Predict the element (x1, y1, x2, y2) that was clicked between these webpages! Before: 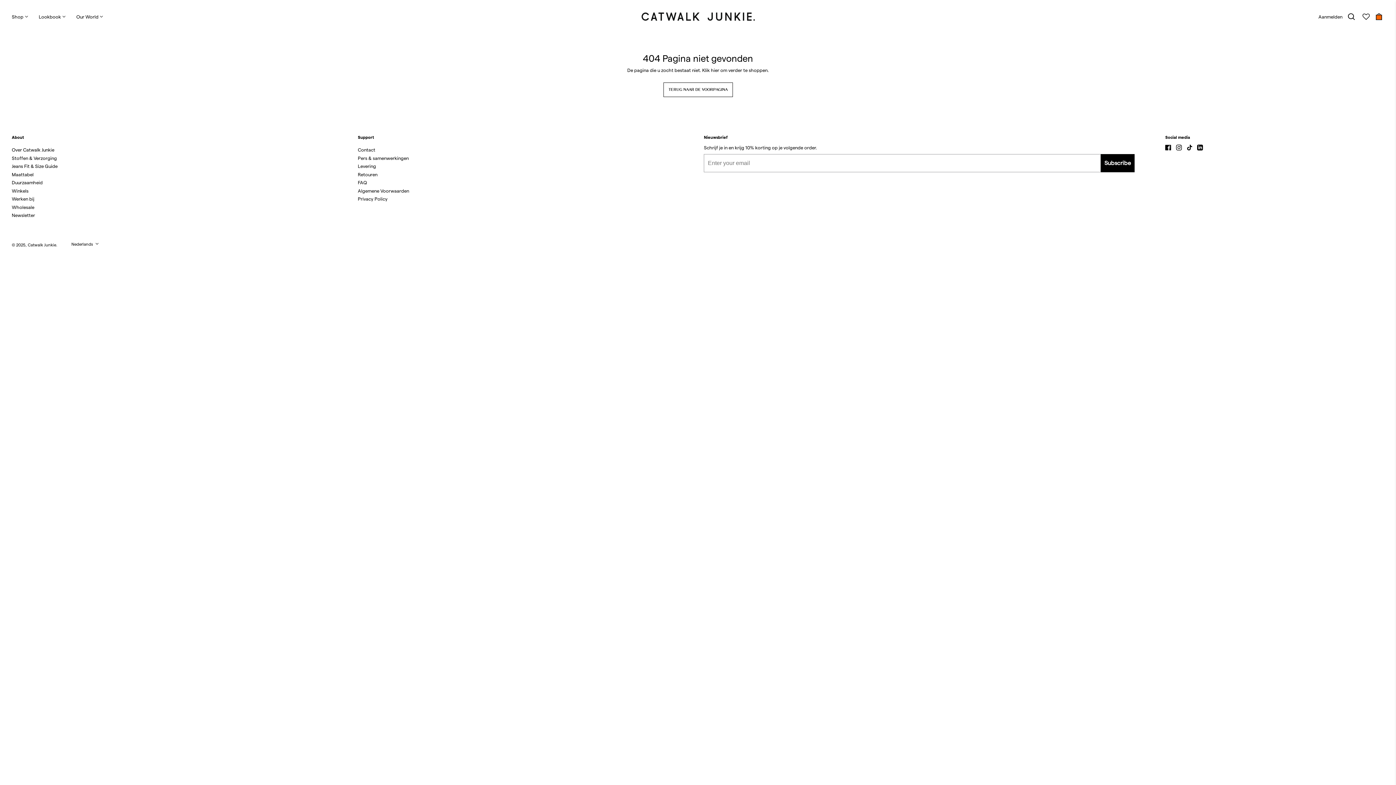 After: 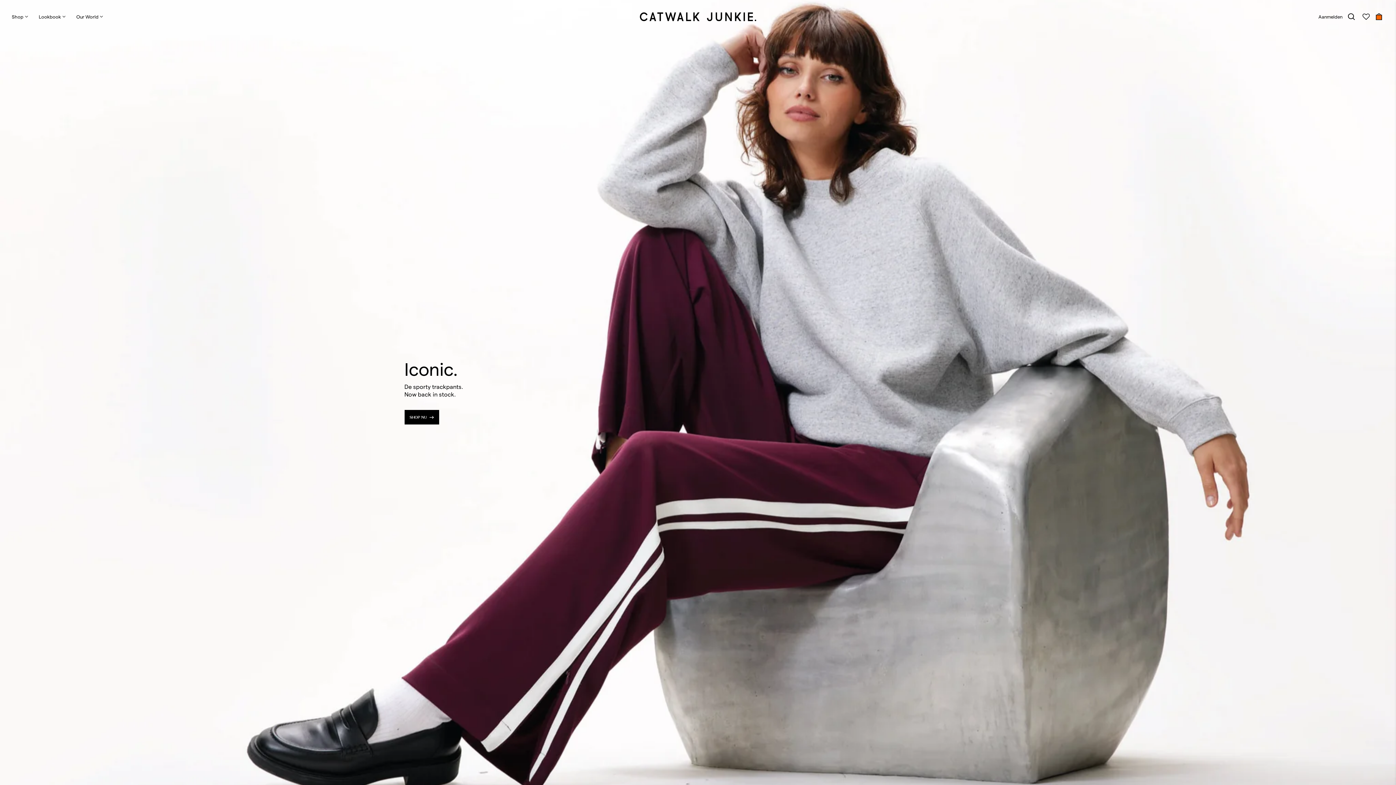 Action: bbox: (640, 11, 756, 22)